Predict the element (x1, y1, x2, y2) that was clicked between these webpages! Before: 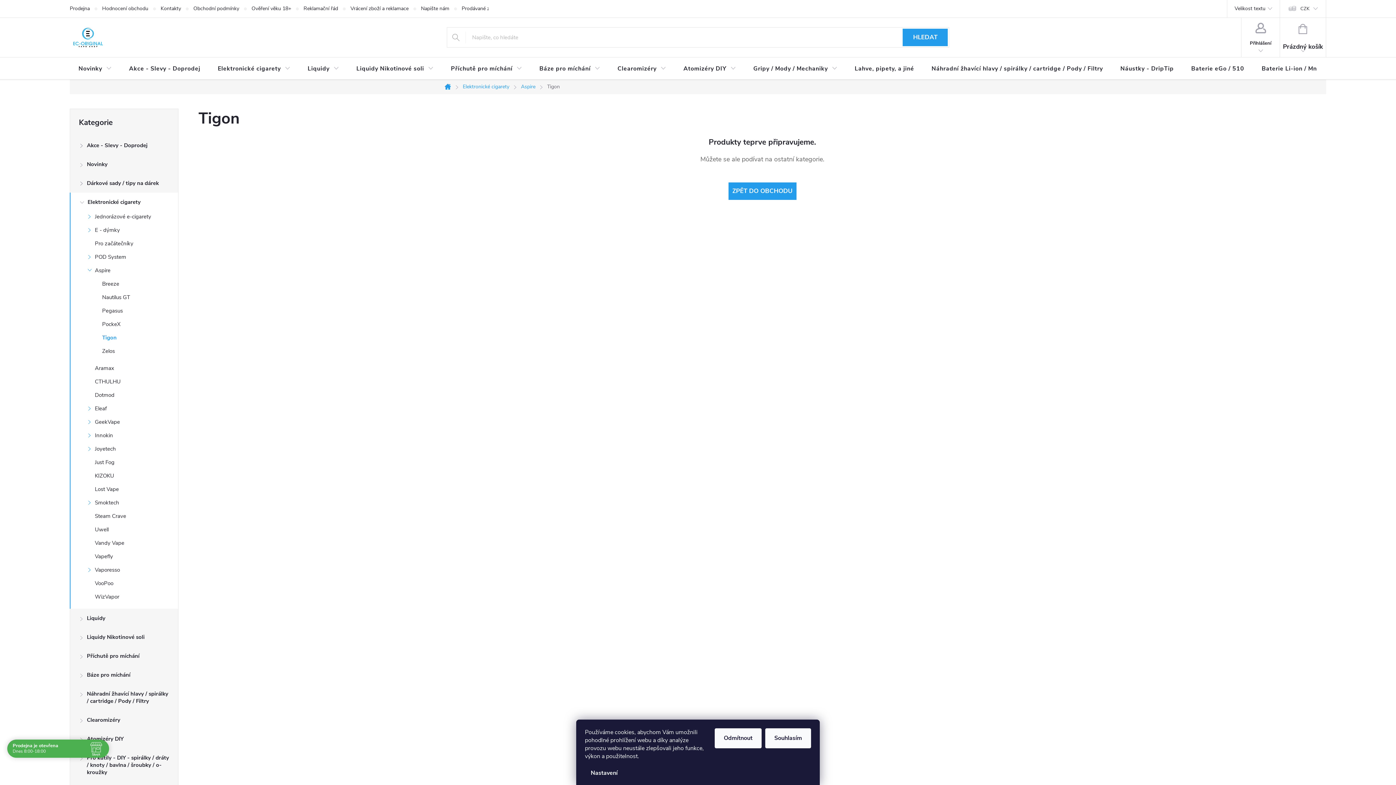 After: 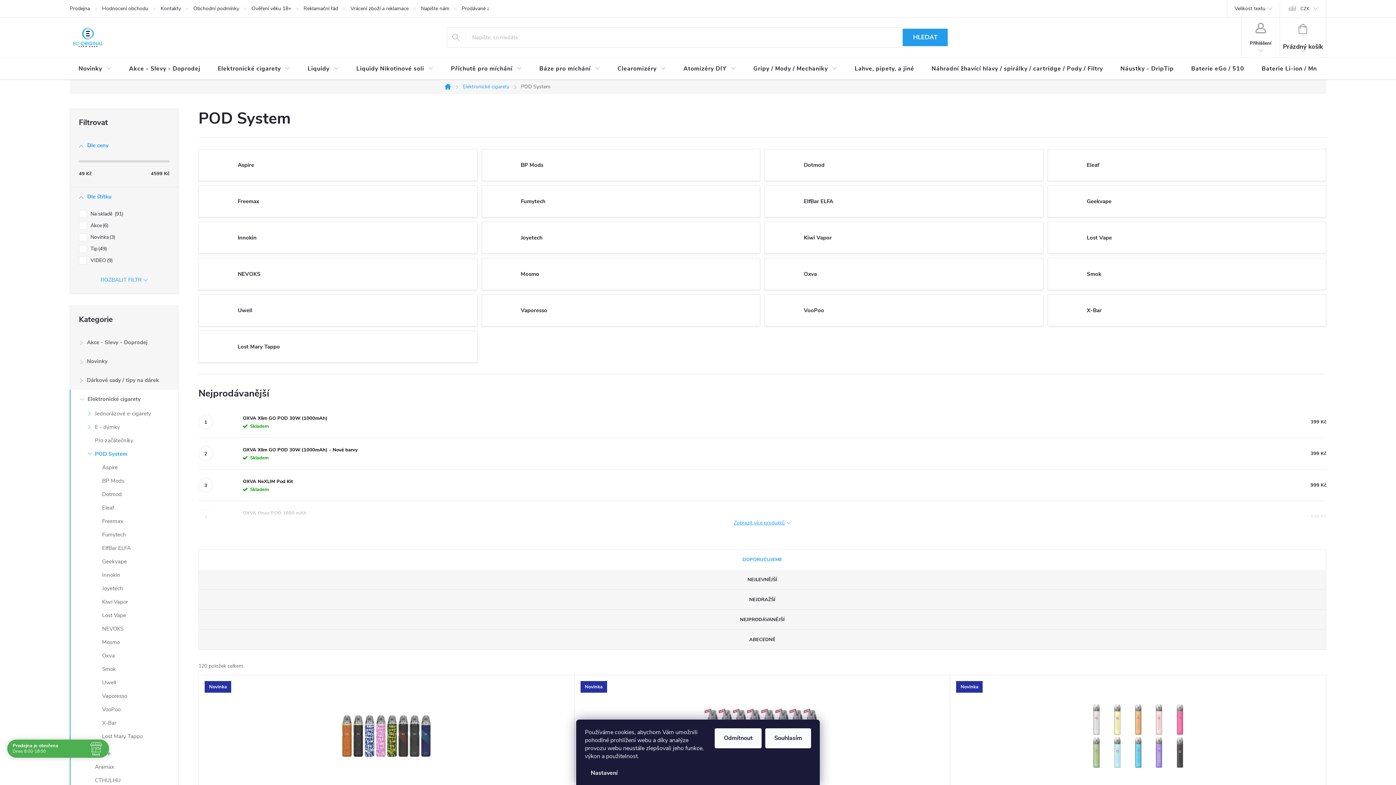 Action: bbox: (70, 252, 178, 265) label: POD System
 